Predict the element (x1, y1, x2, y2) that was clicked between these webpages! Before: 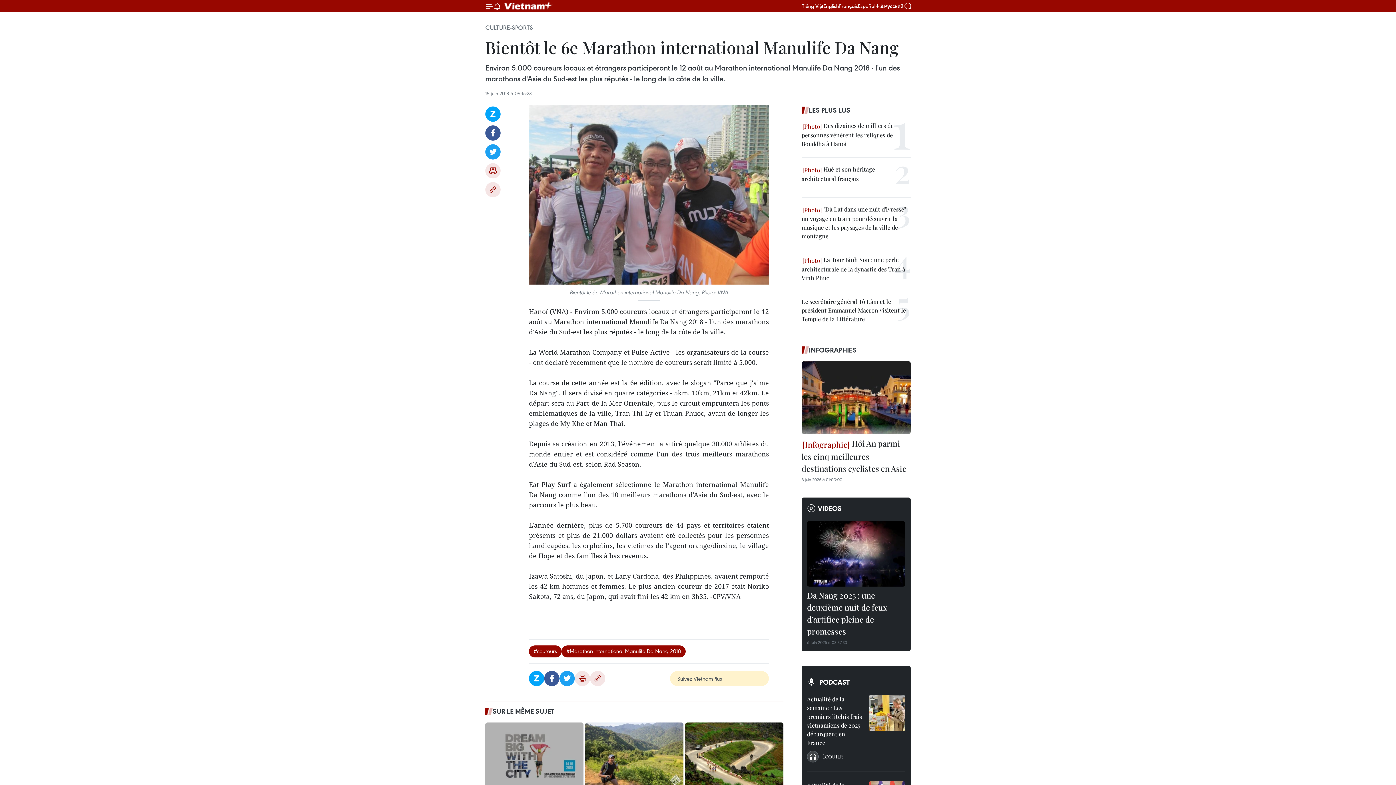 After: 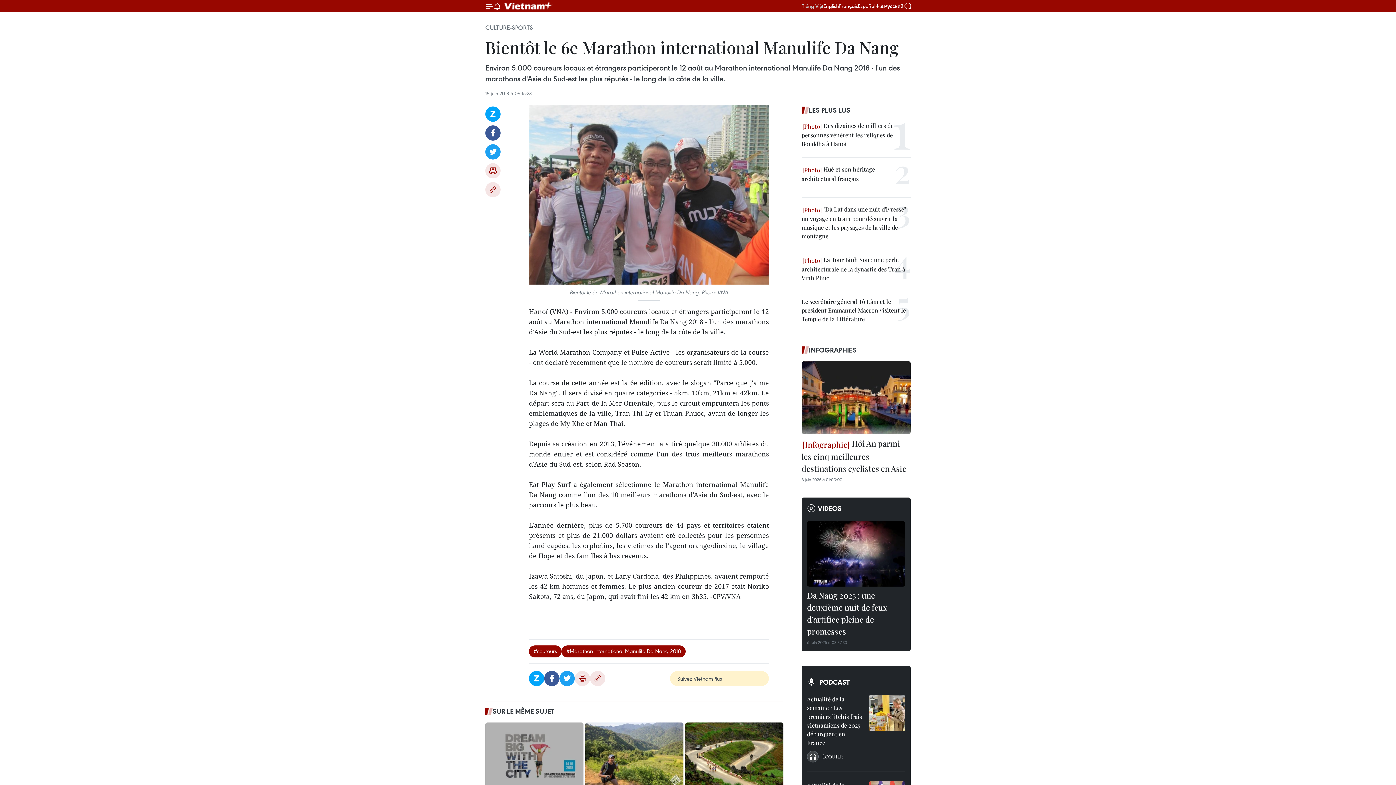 Action: label: Tiếng Việt bbox: (802, 2, 823, 9)